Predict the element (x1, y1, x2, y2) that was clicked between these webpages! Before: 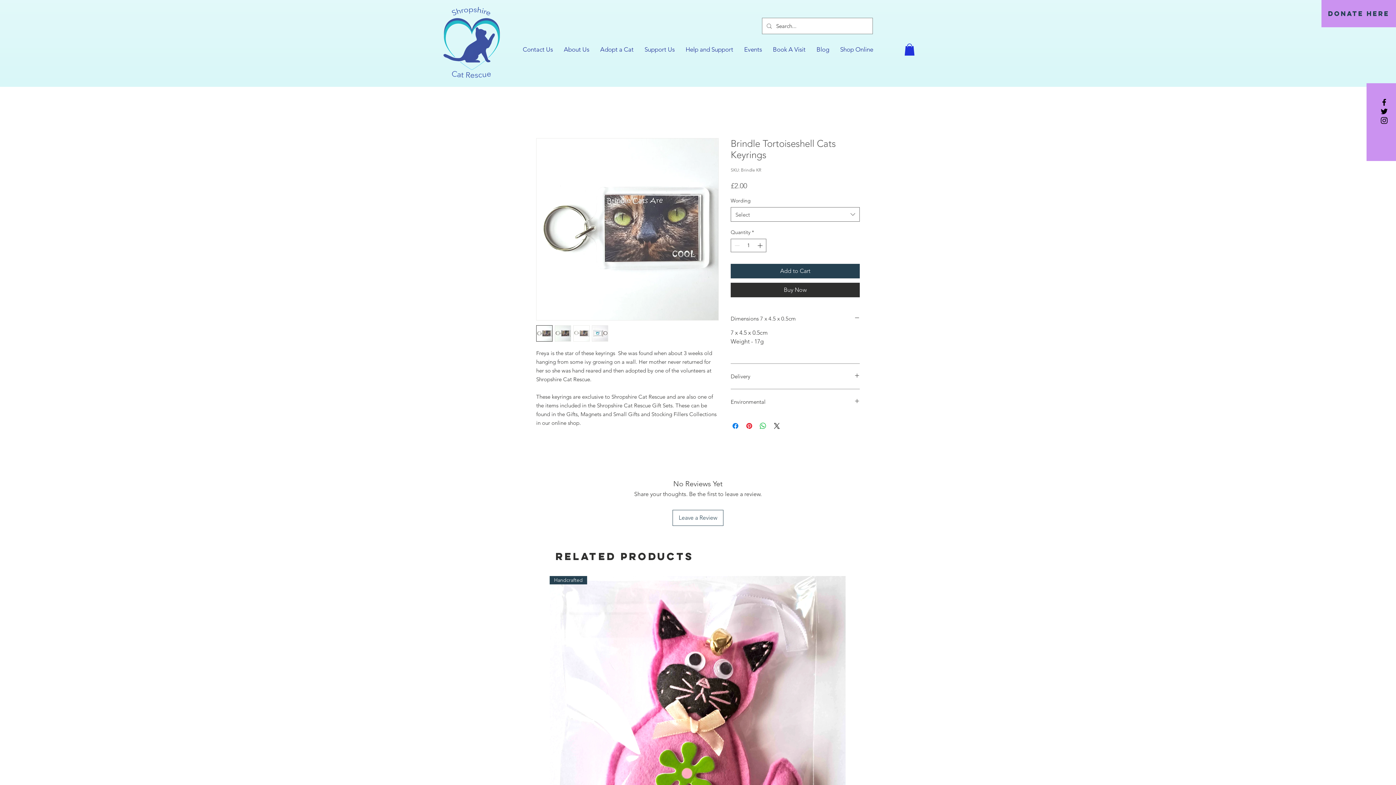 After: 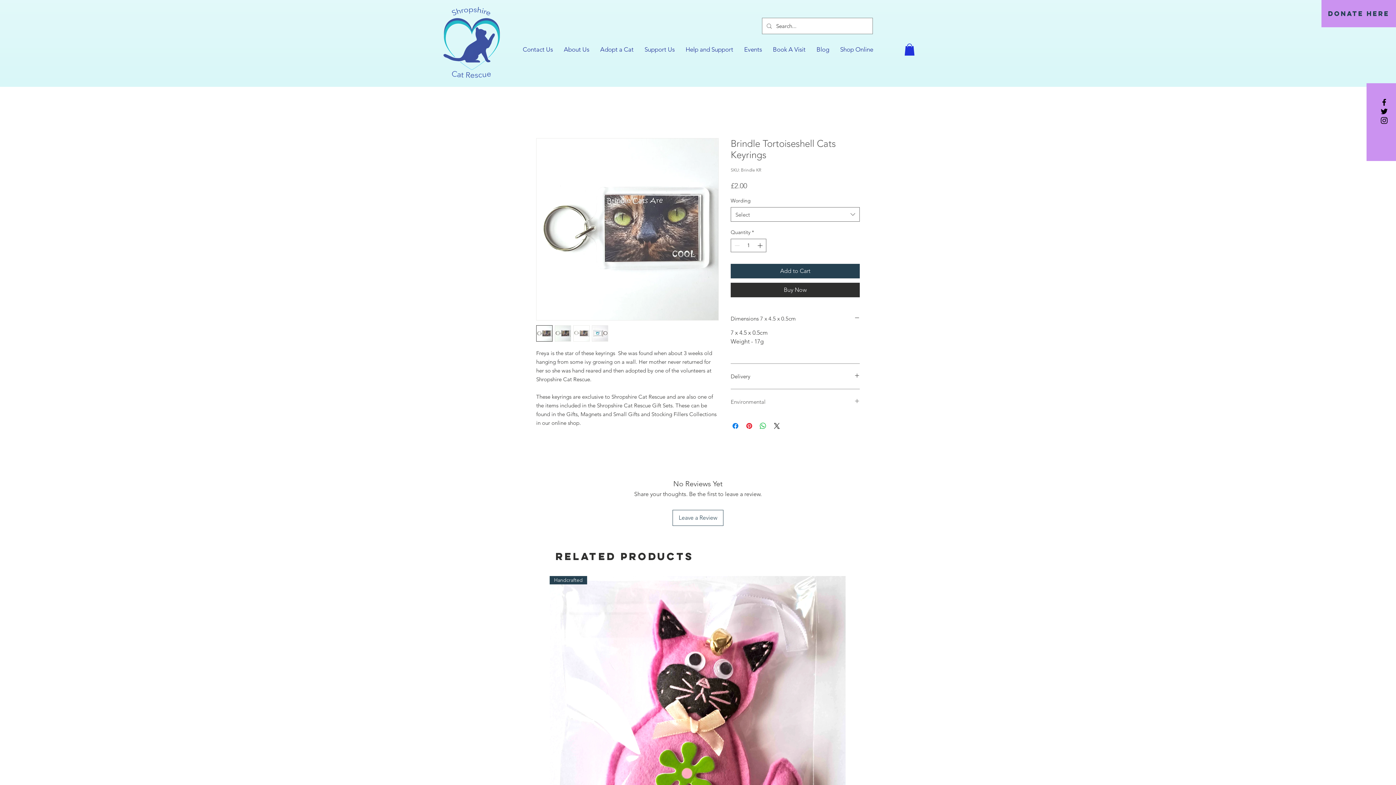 Action: bbox: (730, 398, 860, 405) label: Environmental